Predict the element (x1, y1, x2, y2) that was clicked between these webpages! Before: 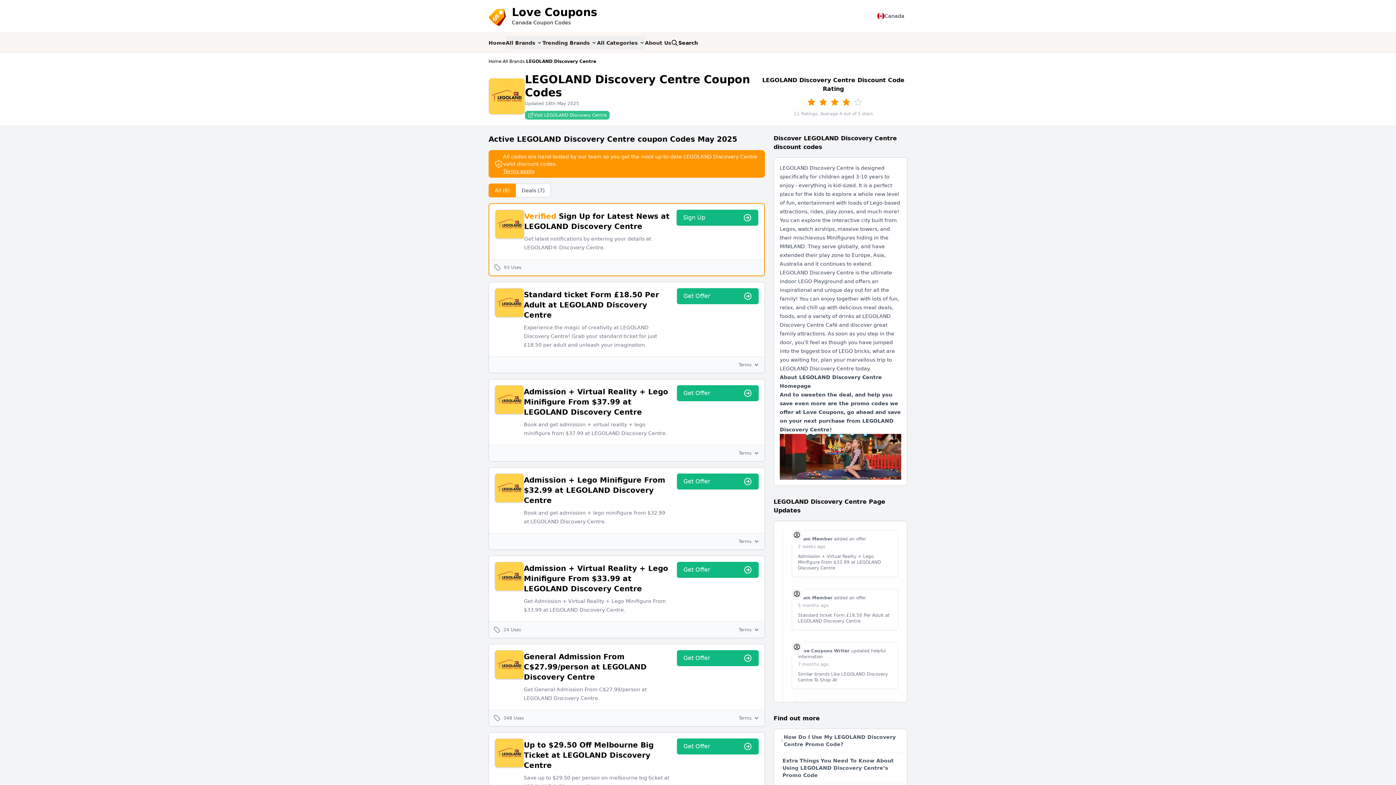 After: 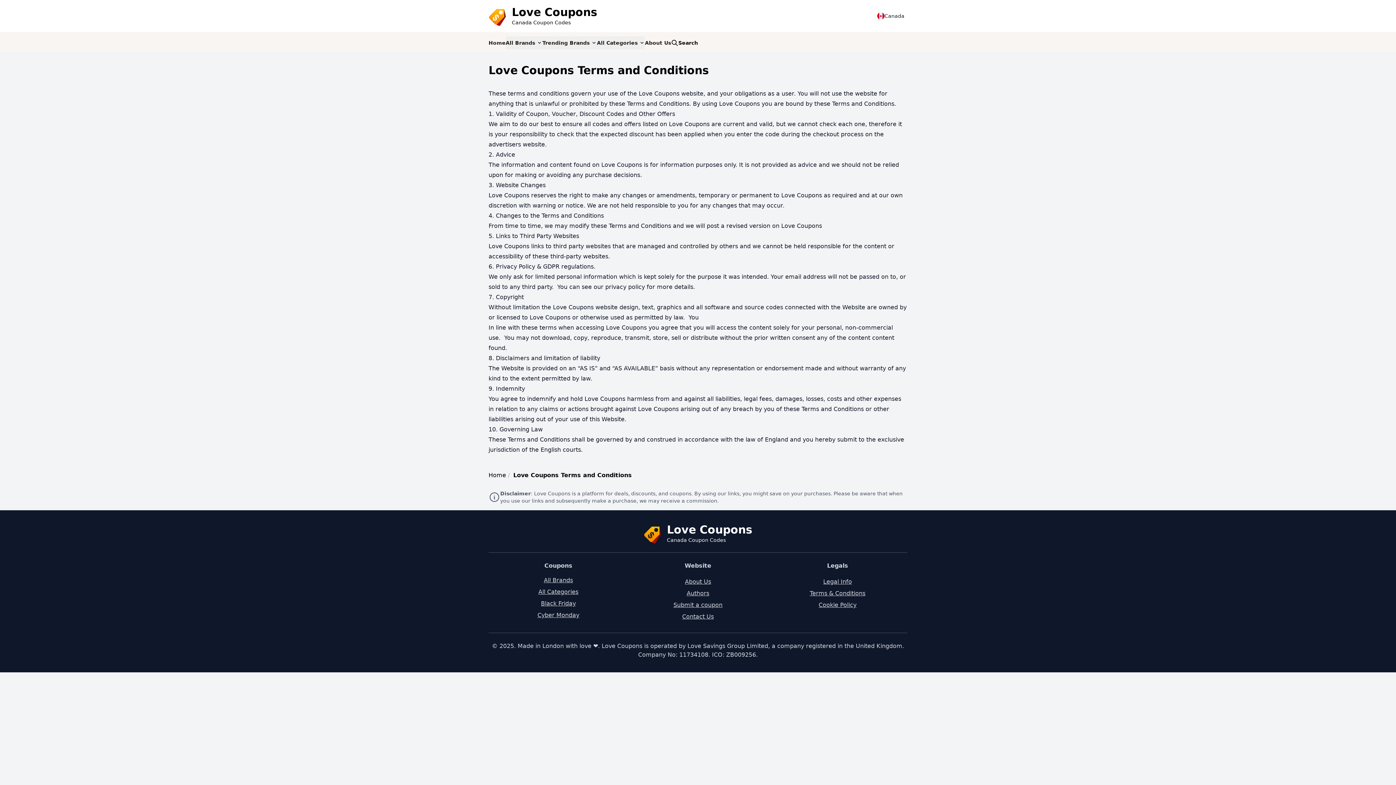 Action: bbox: (503, 168, 533, 174) label: Terms apply